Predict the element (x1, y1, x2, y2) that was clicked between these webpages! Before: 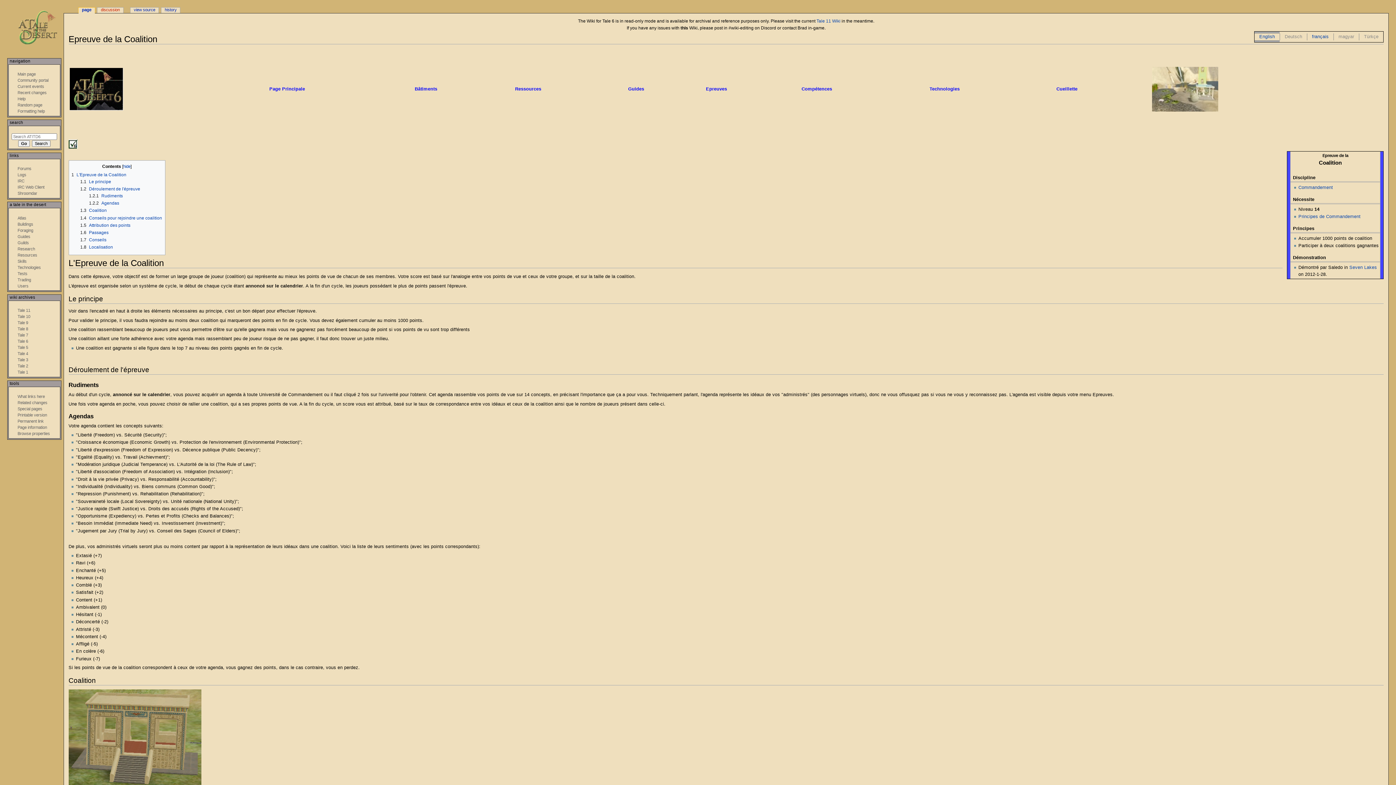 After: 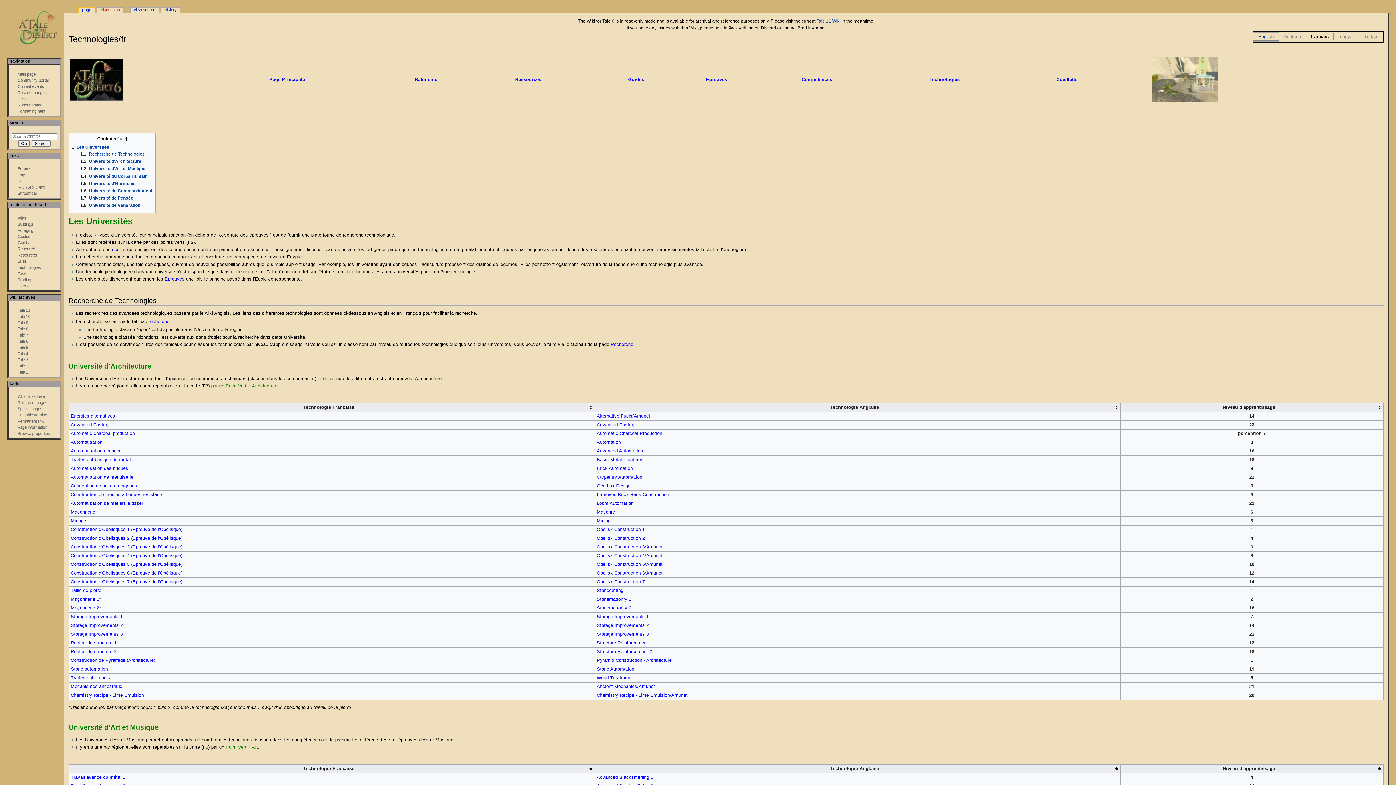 Action: bbox: (929, 86, 959, 91) label: Technologies